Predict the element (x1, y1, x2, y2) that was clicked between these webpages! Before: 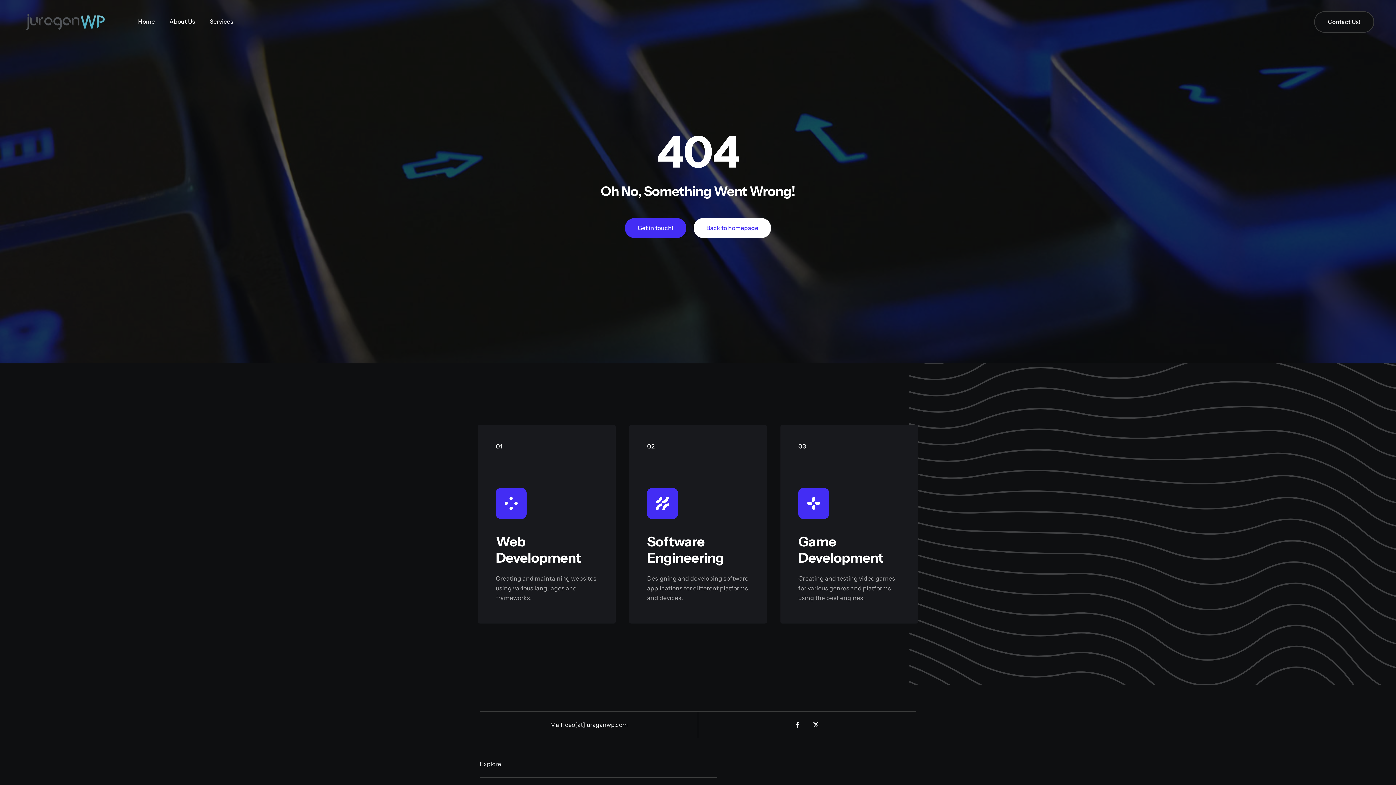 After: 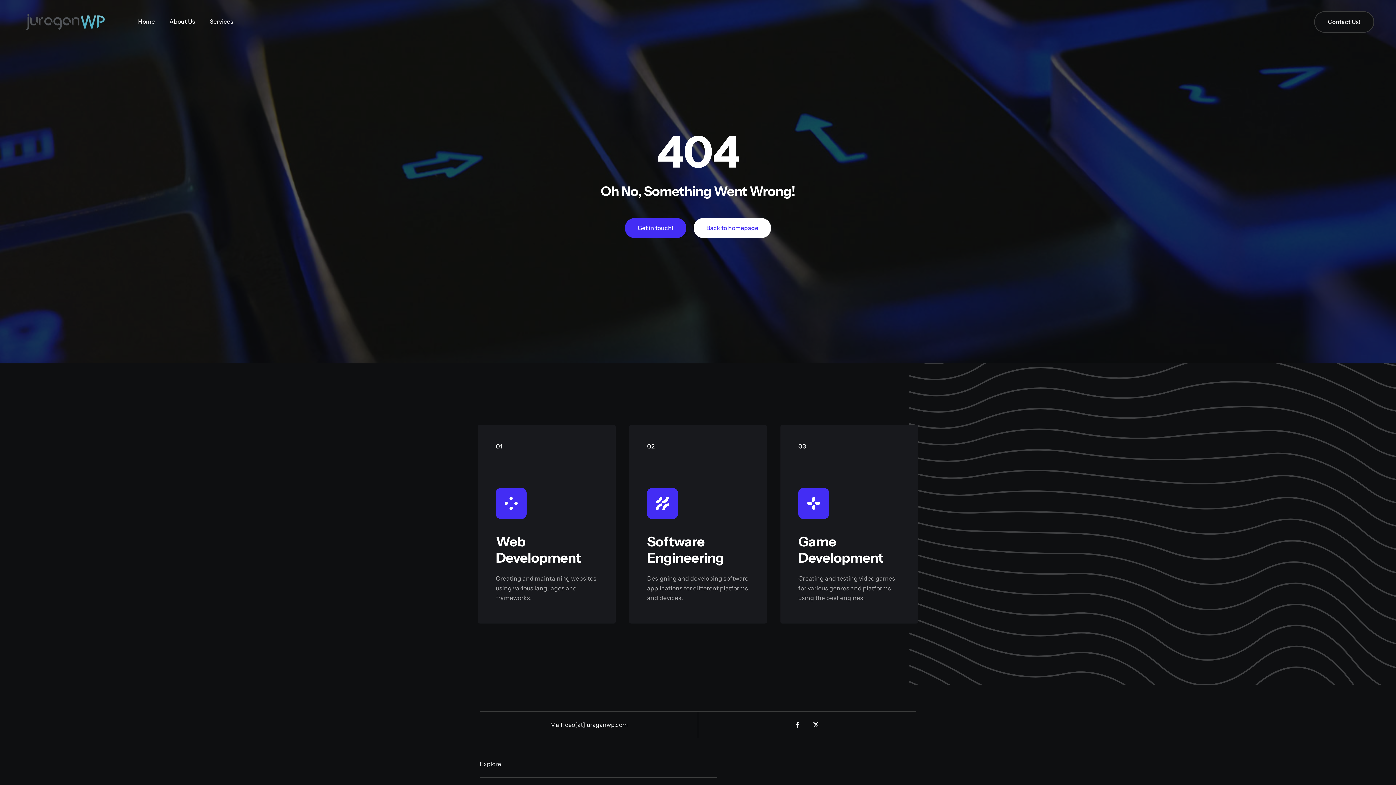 Action: bbox: (478, 425, 615, 624)